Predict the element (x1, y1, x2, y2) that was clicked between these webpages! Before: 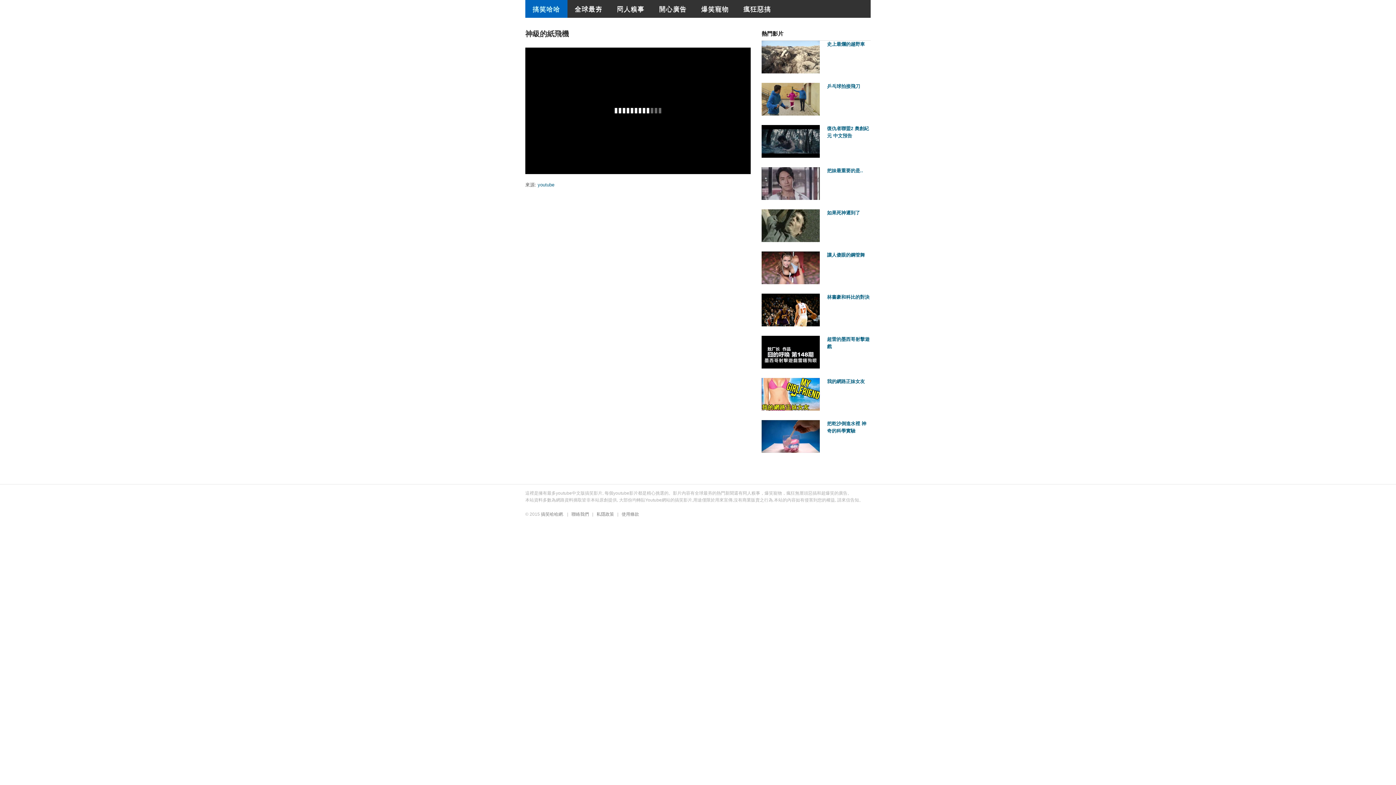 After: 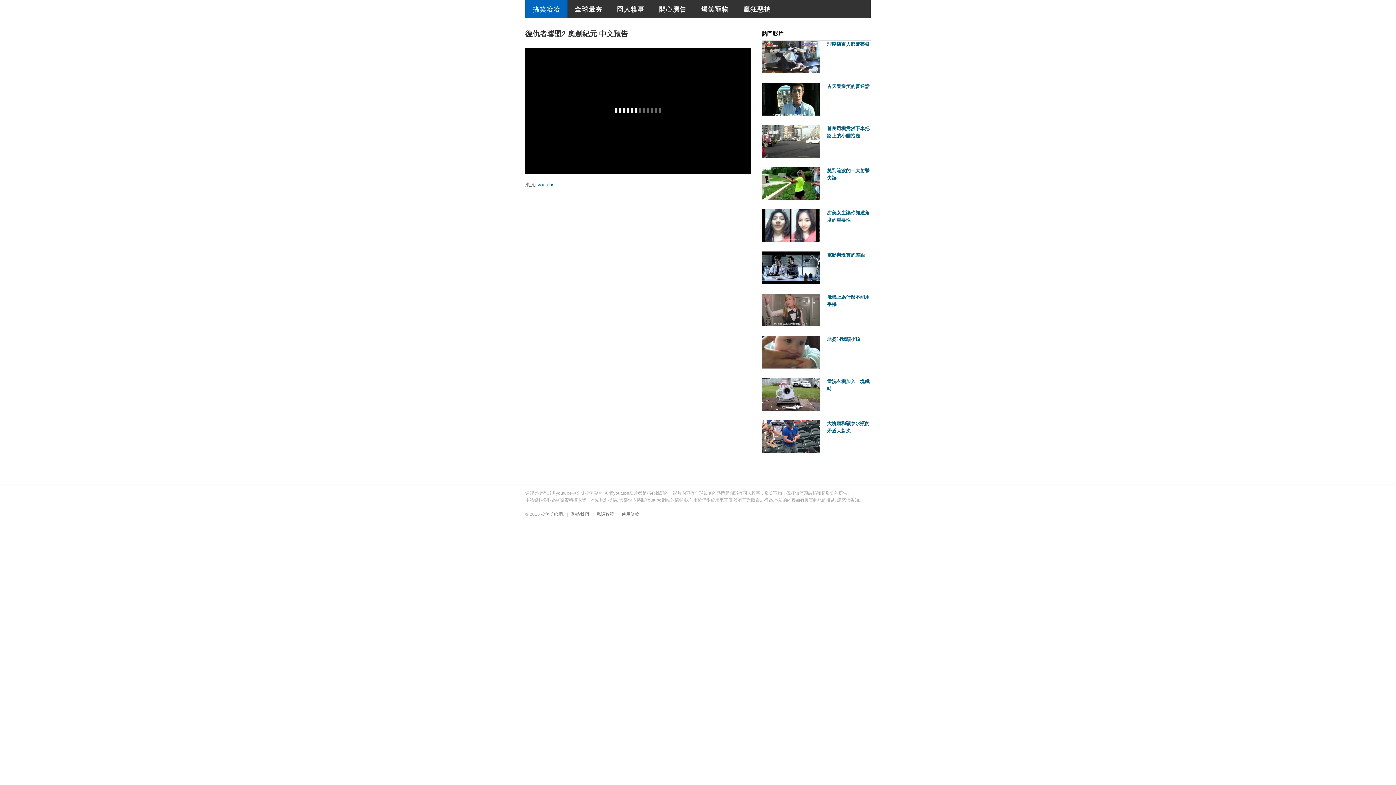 Action: bbox: (761, 124, 820, 159)